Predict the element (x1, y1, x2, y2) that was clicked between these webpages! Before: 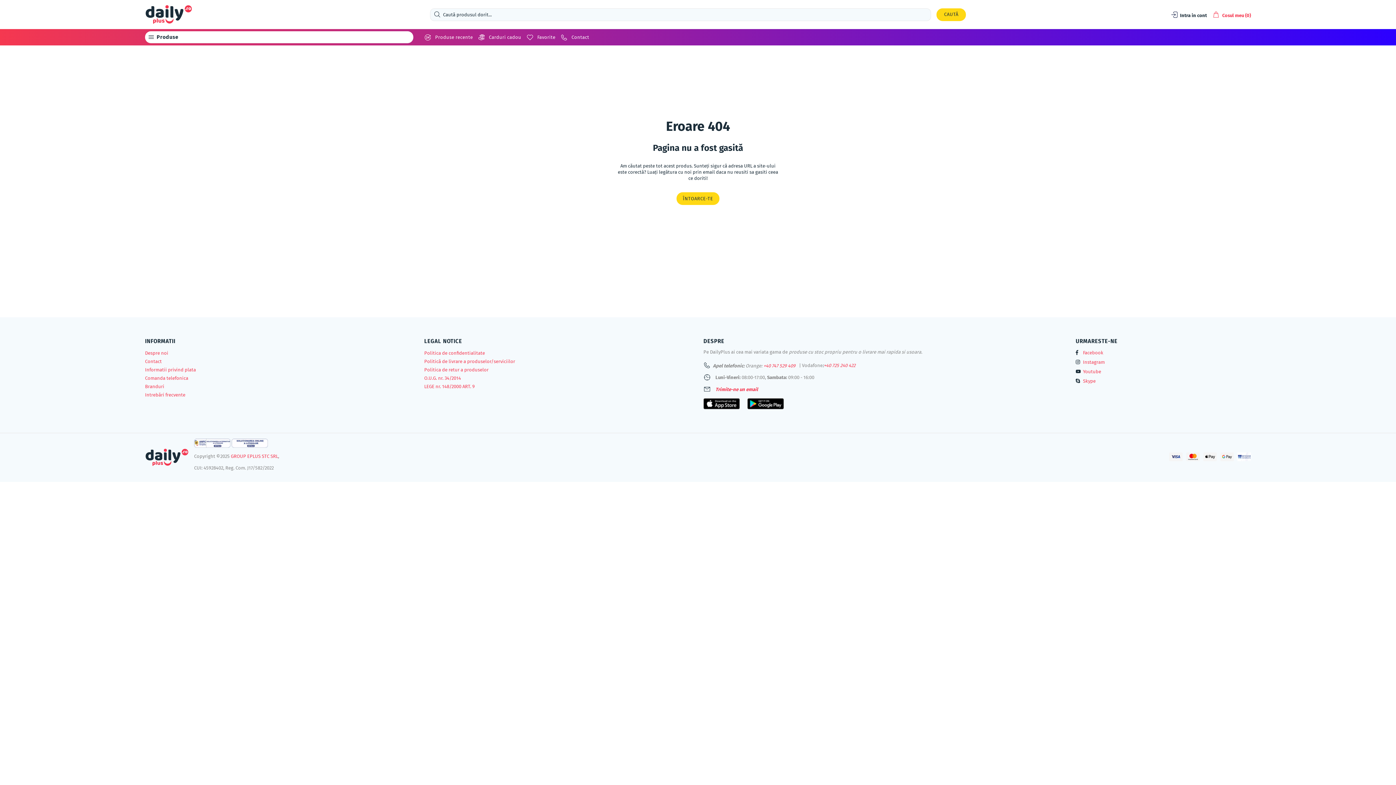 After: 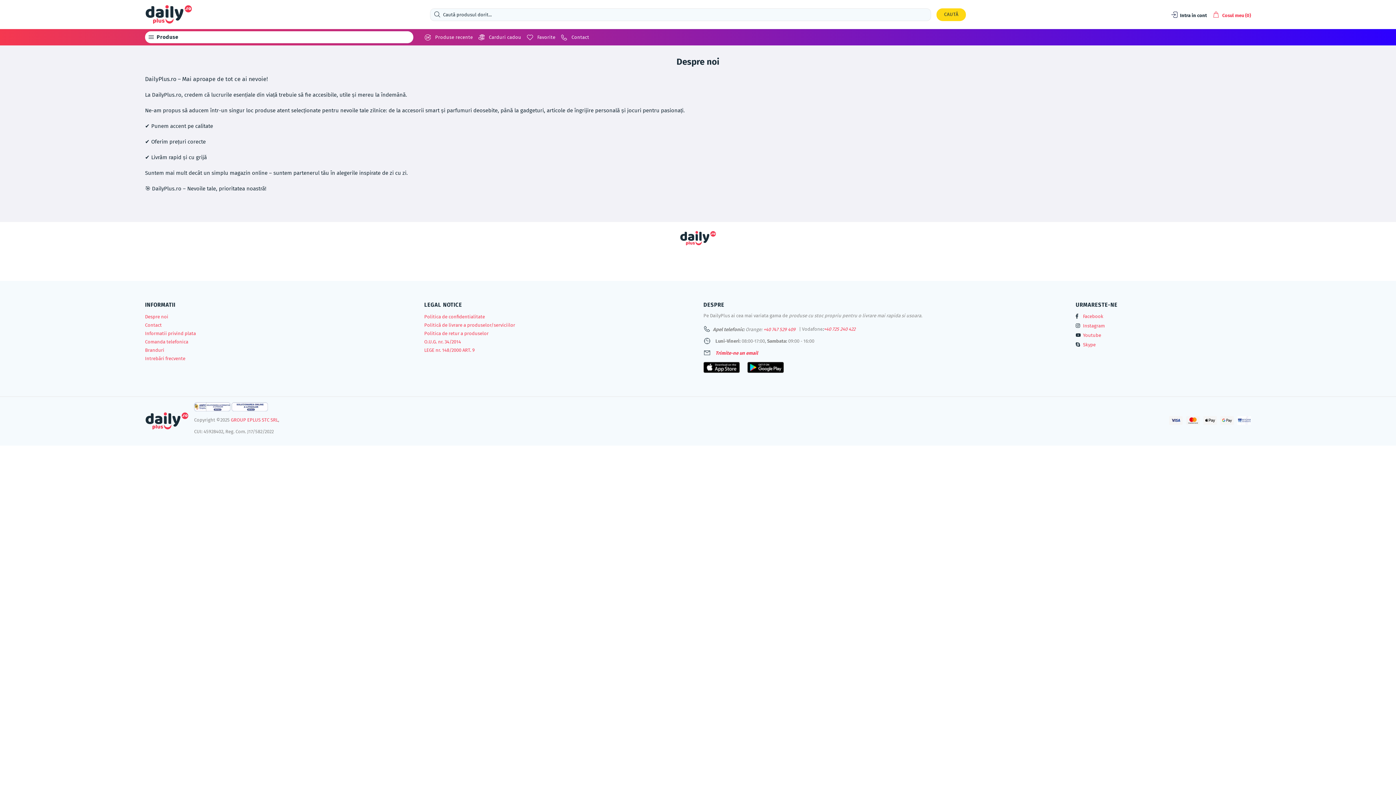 Action: bbox: (145, 350, 168, 356) label: Despre noi